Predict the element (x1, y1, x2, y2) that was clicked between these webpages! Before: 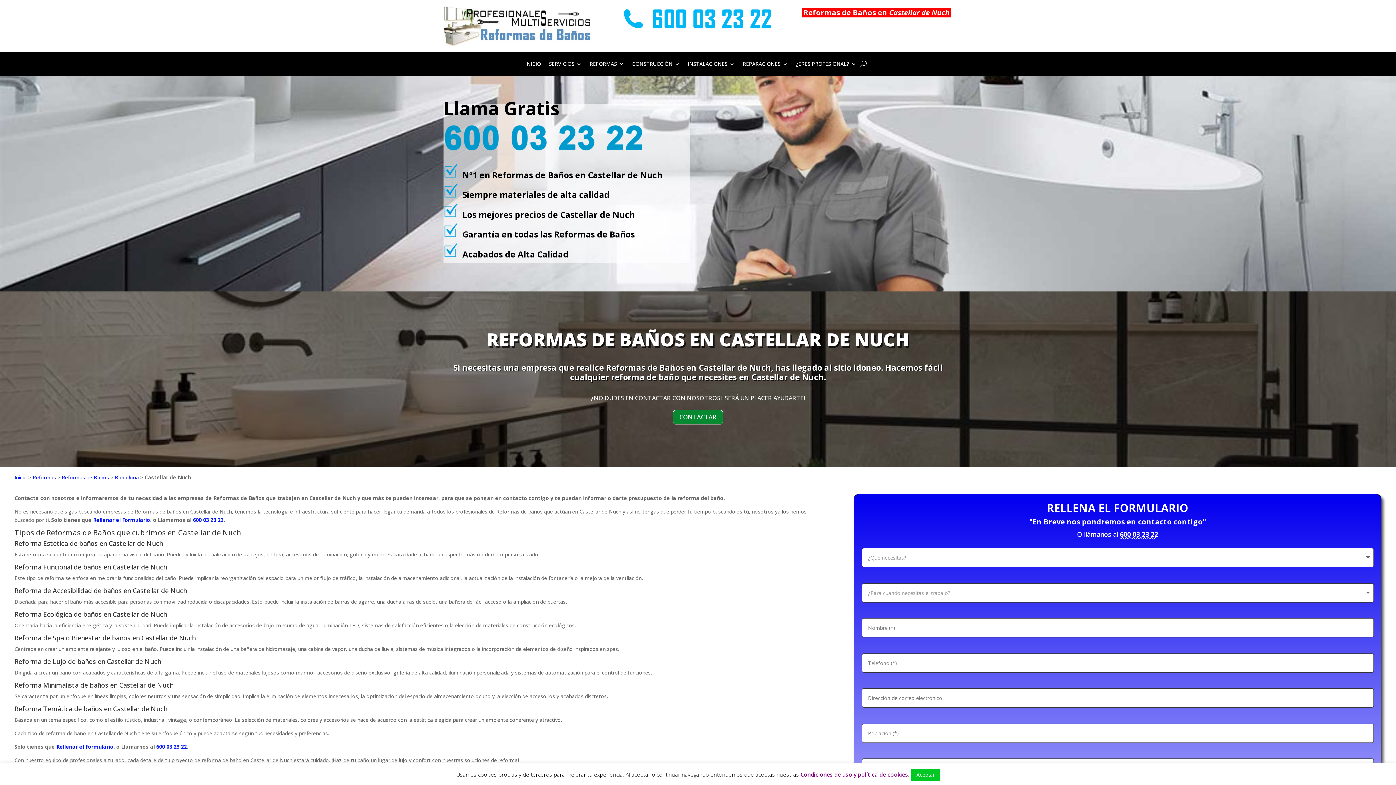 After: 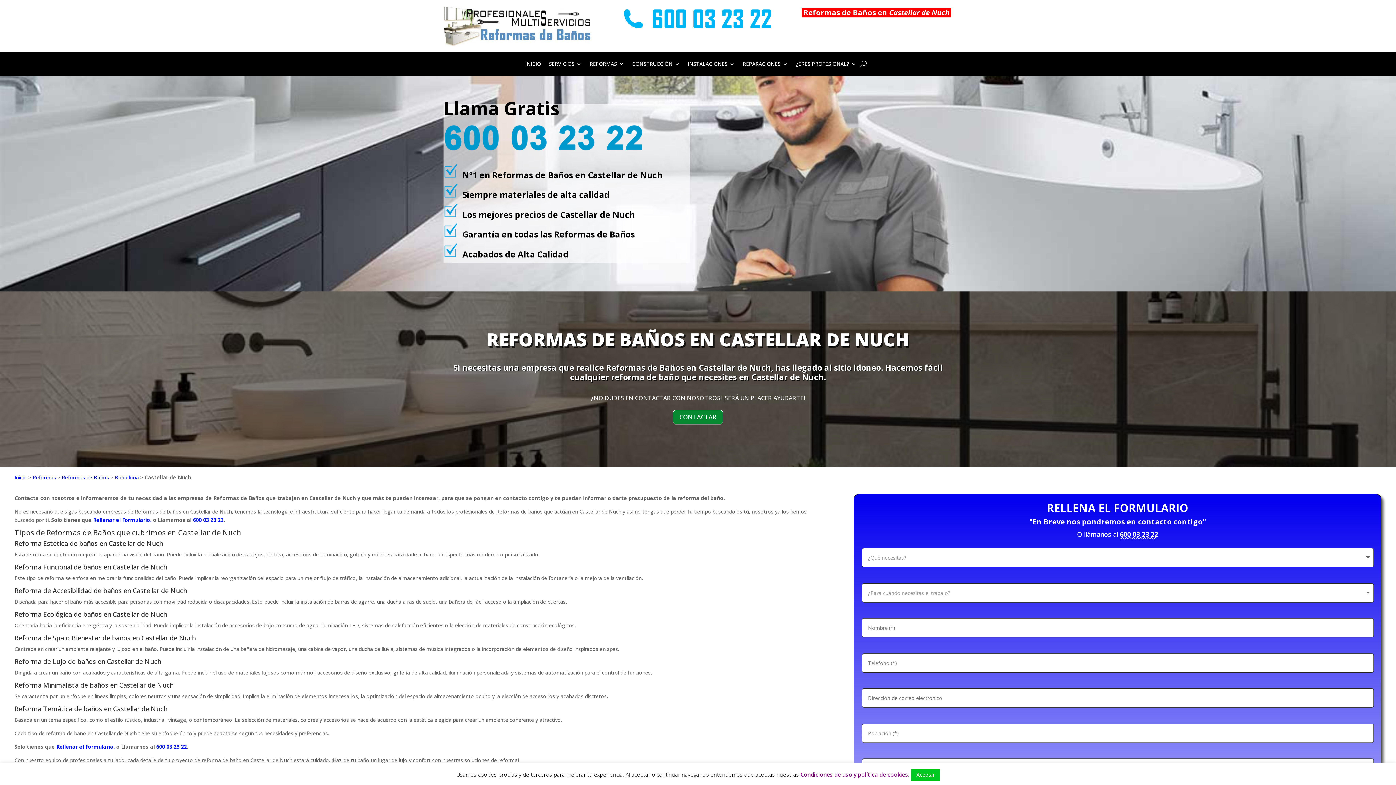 Action: label: 600 03 23 22 bbox: (1120, 530, 1158, 538)